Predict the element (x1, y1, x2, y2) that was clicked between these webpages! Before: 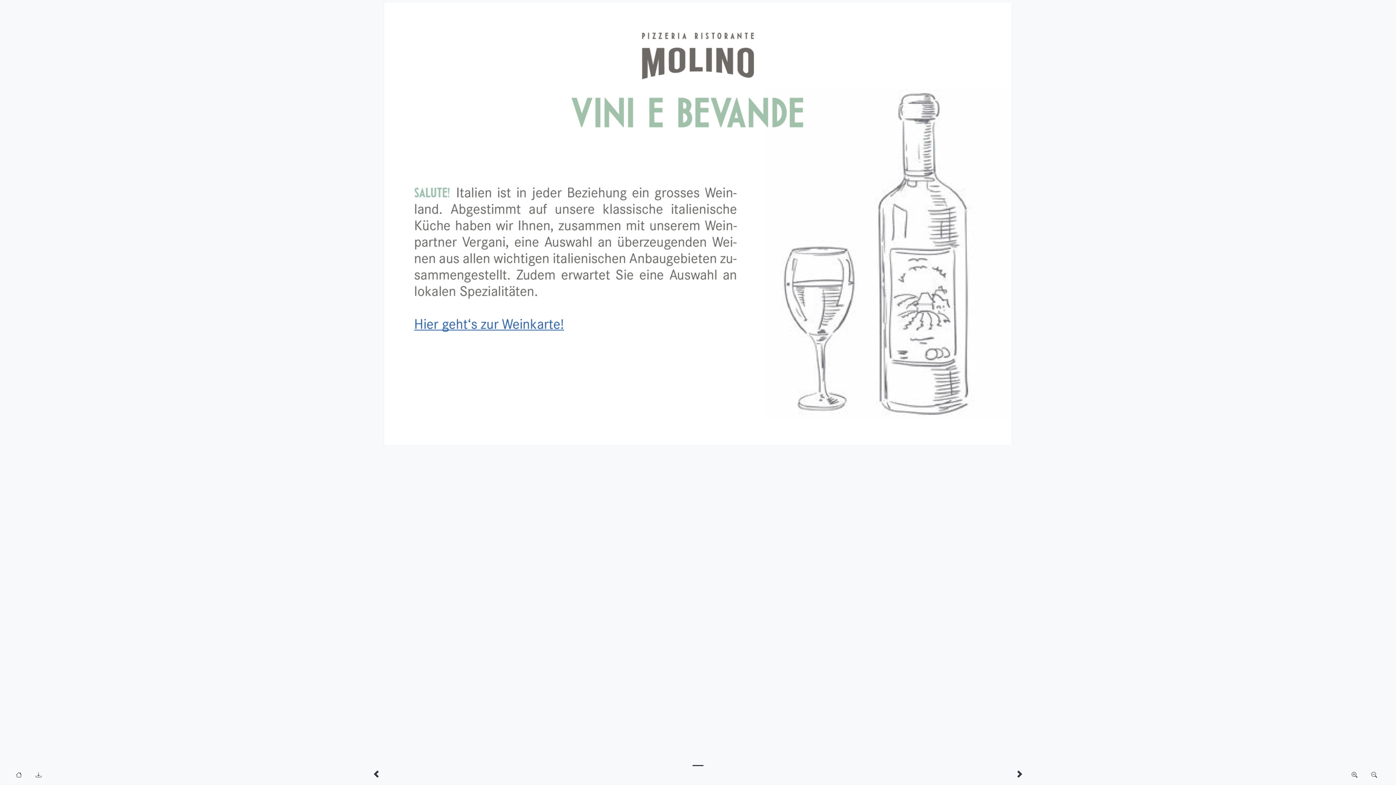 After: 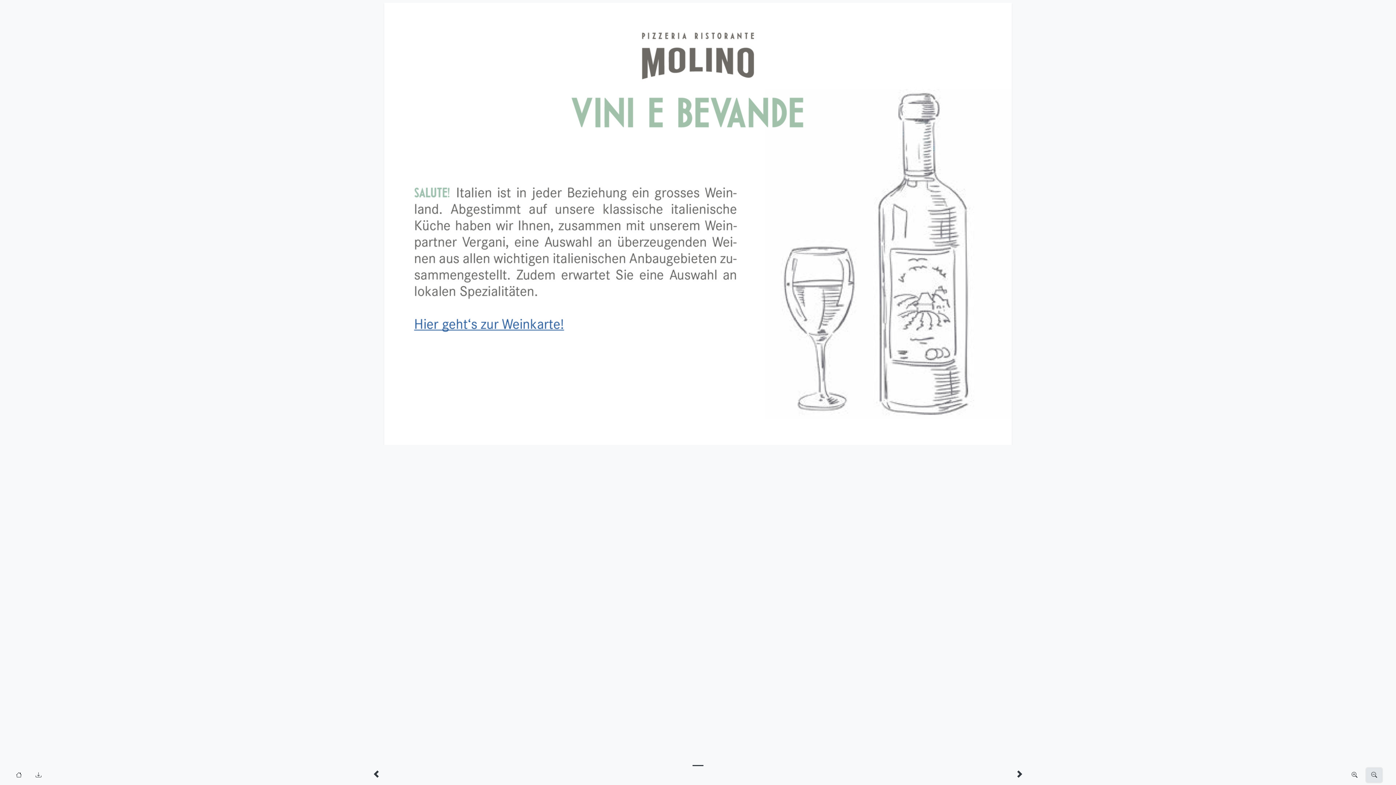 Action: bbox: (1366, 768, 1382, 782)